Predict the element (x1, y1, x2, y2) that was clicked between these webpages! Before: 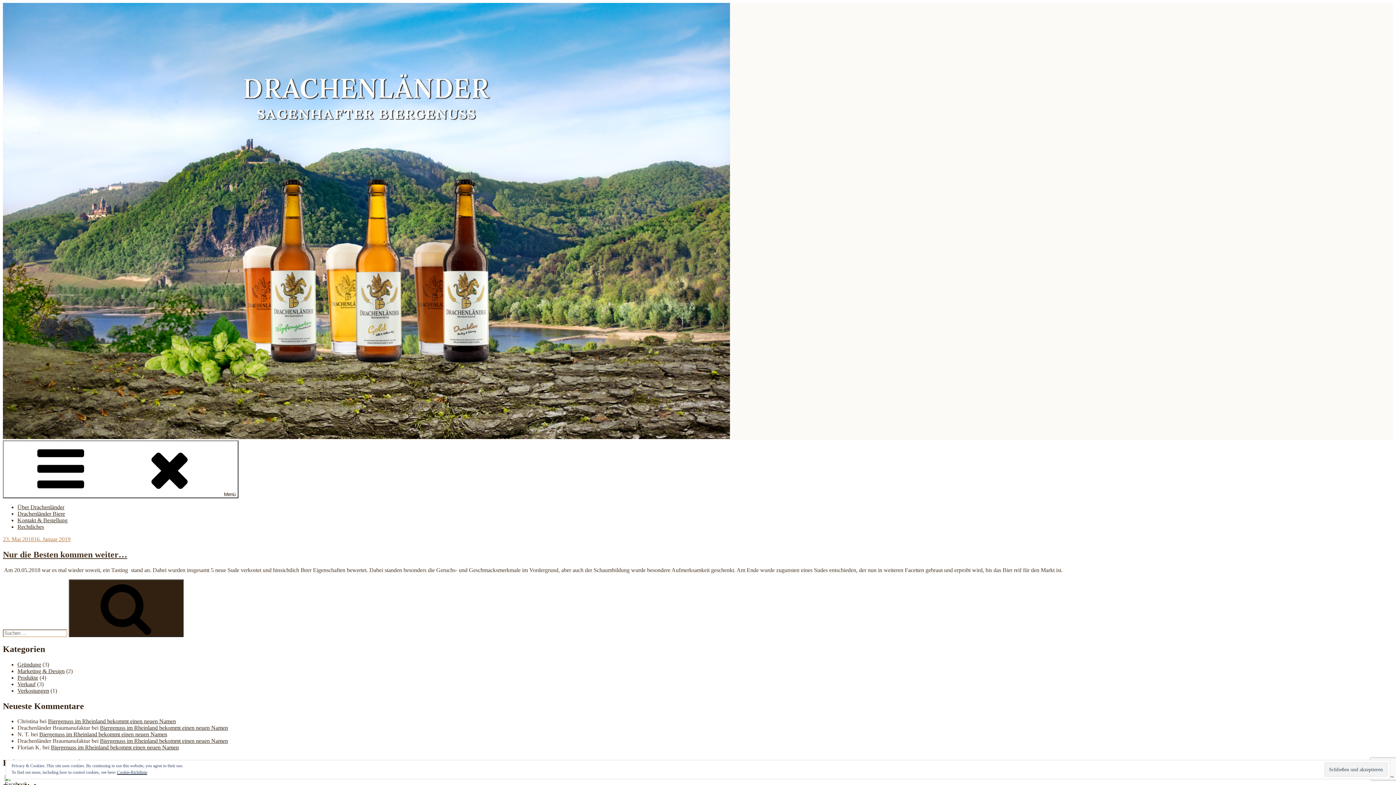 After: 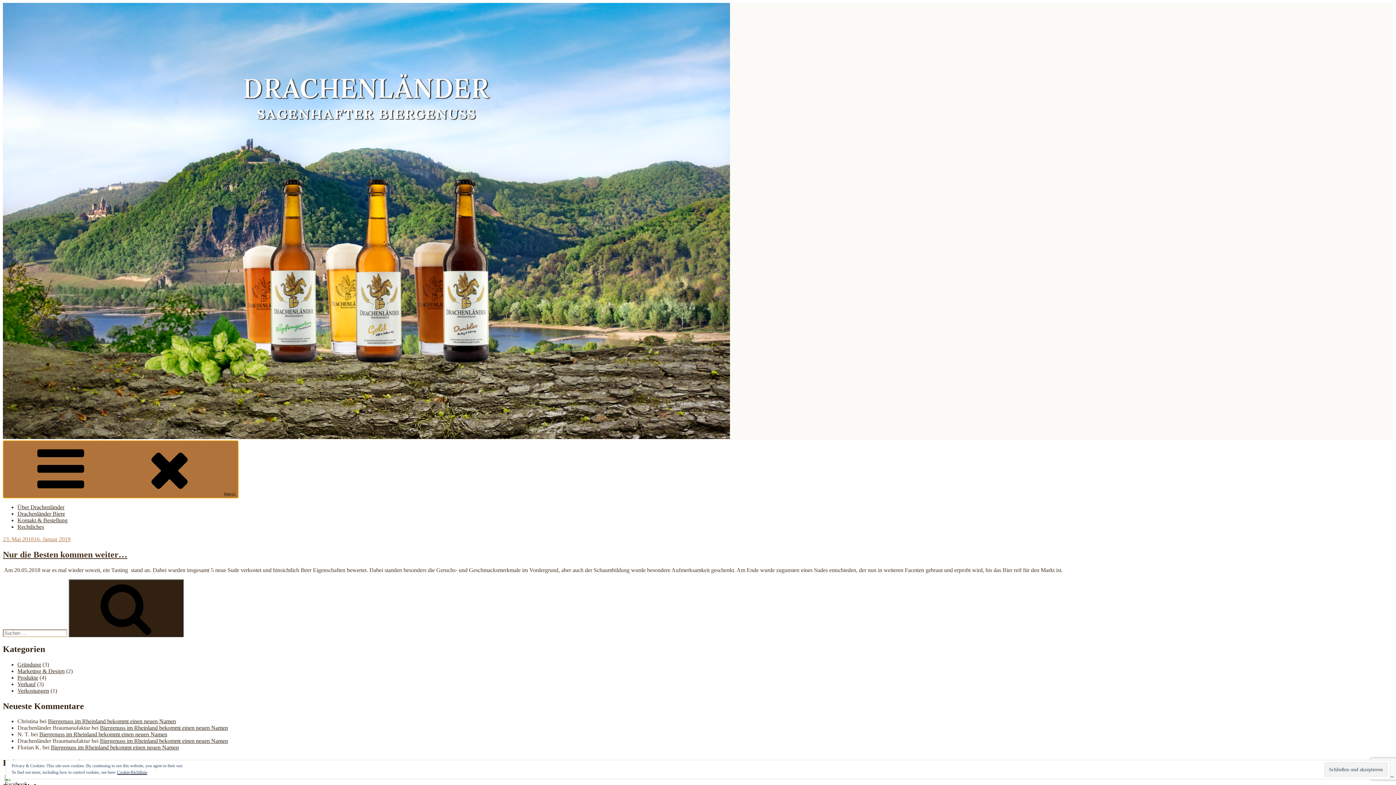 Action: bbox: (2, 440, 238, 498) label: Menü